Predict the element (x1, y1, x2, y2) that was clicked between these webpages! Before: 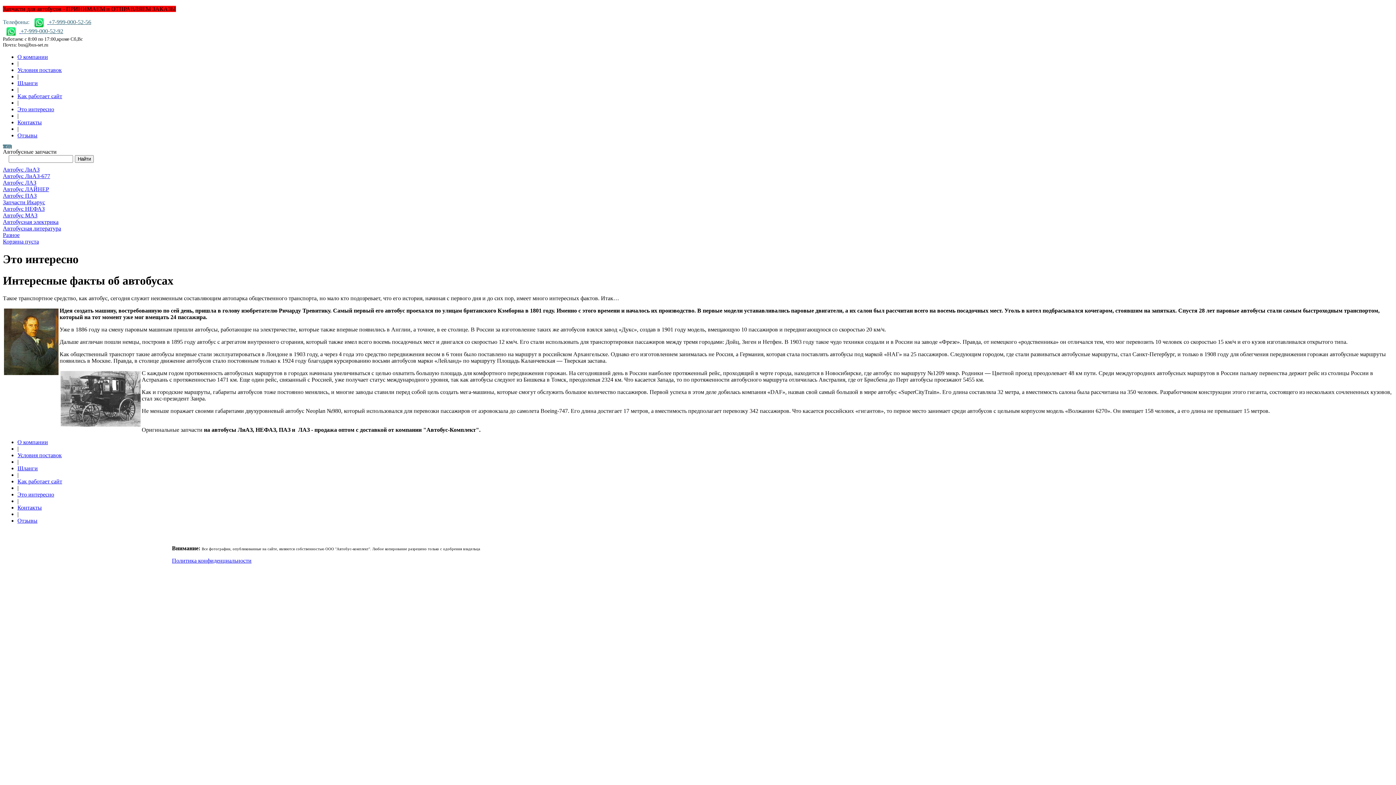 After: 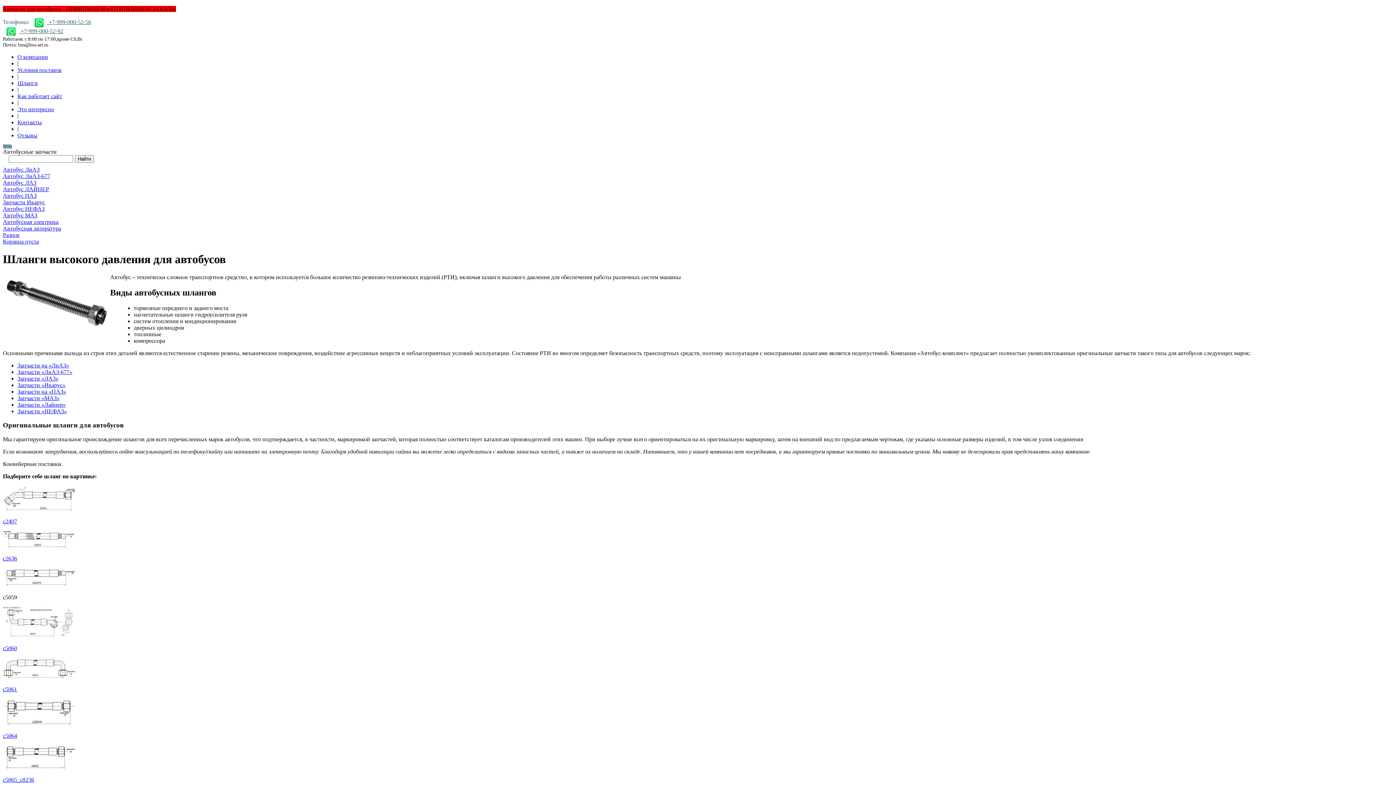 Action: label: Шланги bbox: (17, 80, 37, 86)